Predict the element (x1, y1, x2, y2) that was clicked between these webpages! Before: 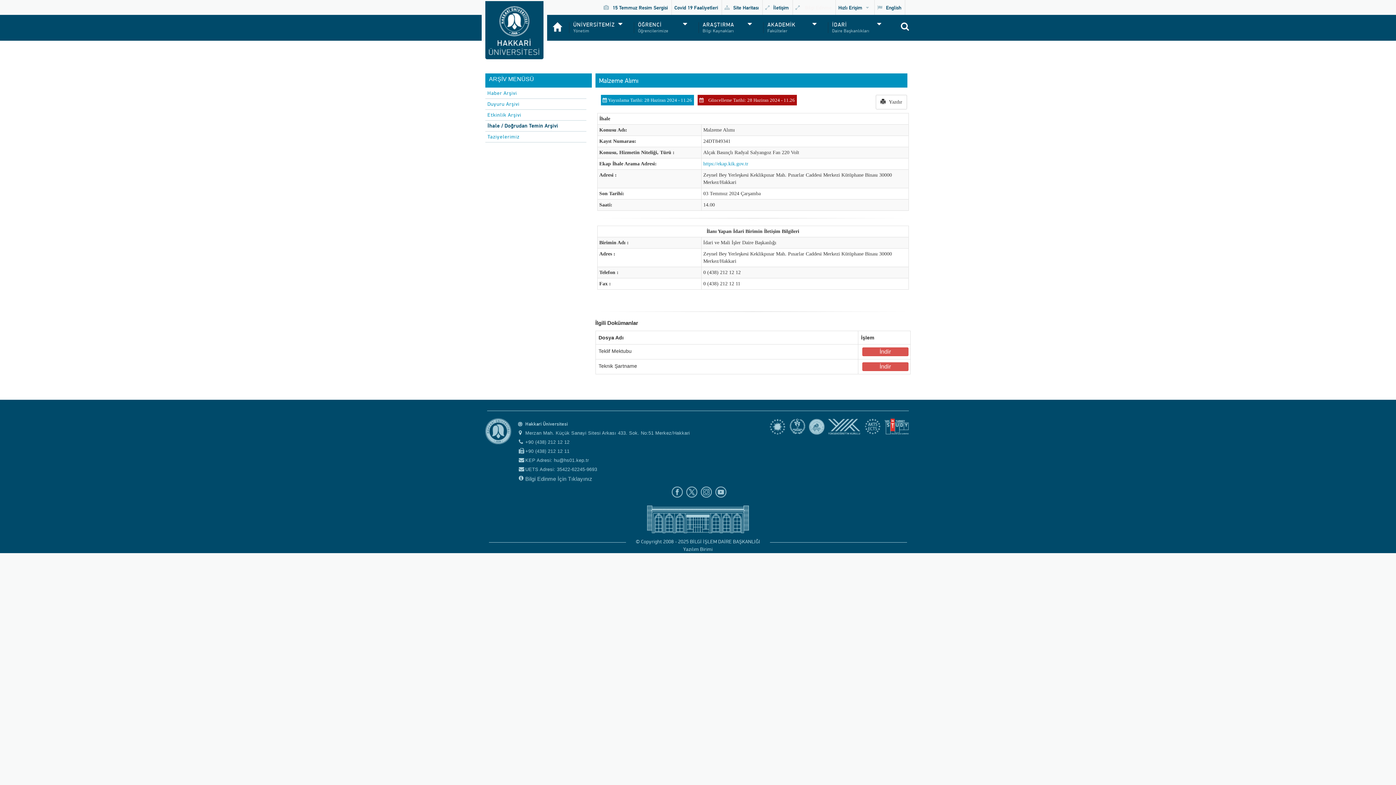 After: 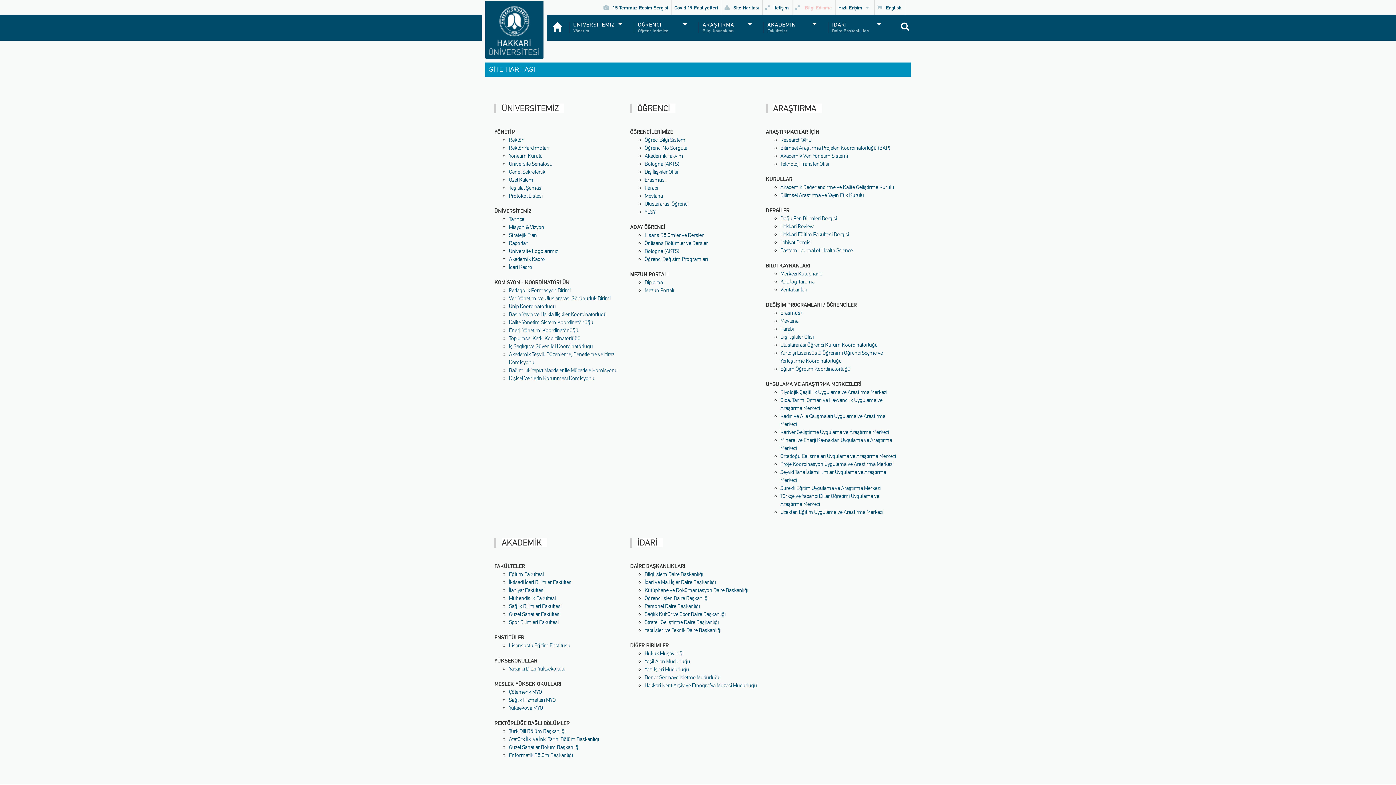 Action: bbox: (721, 0, 762, 14) label: Site Haritası